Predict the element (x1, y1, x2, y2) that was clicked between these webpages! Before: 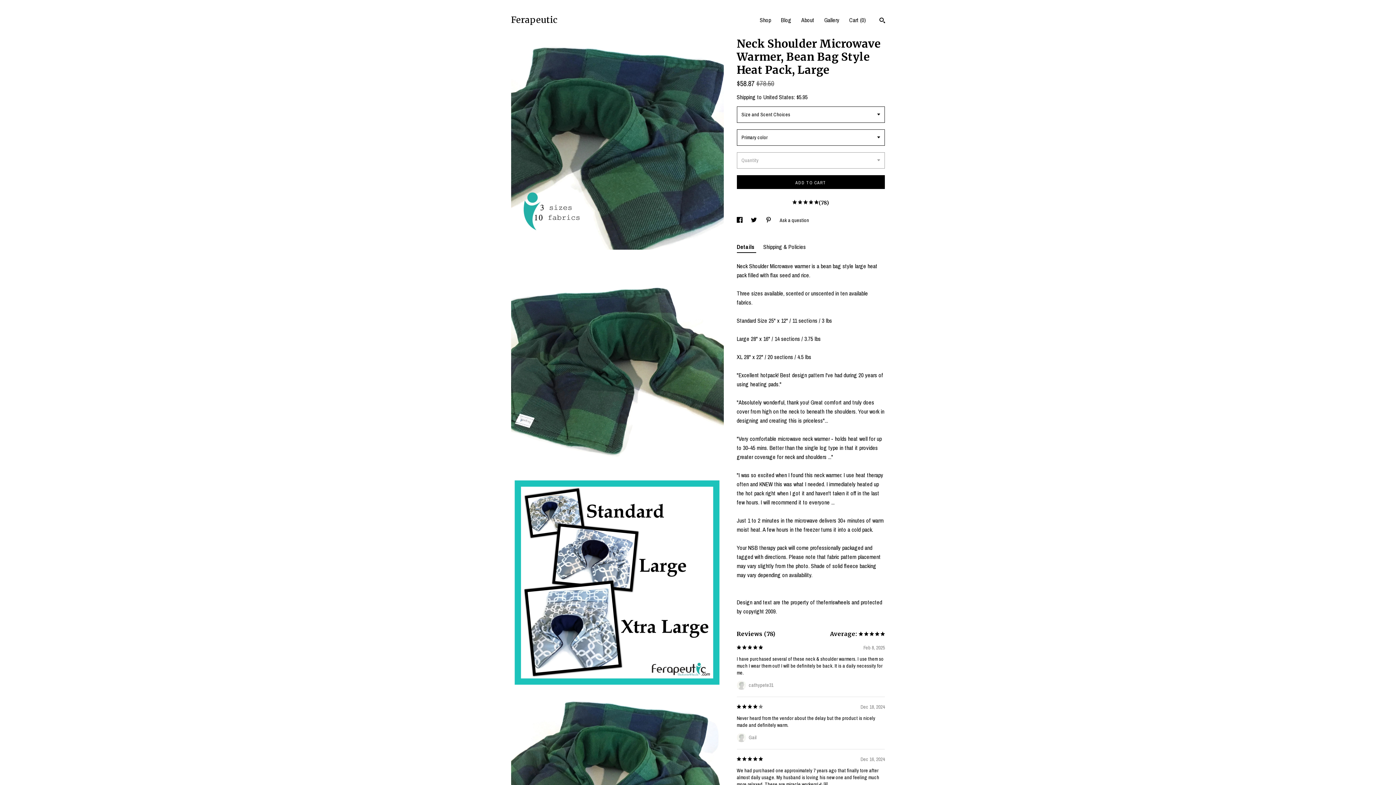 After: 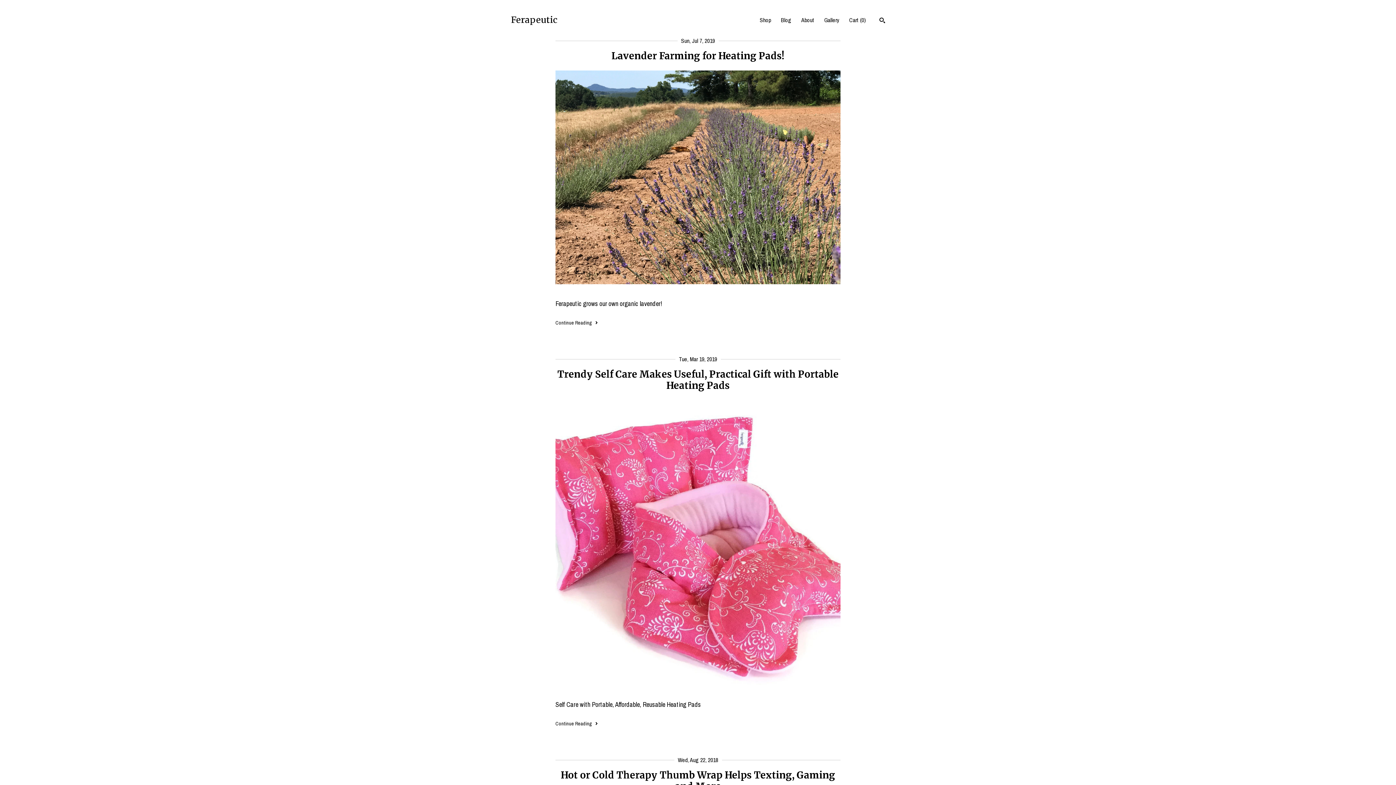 Action: label: Blog bbox: (781, 16, 791, 24)